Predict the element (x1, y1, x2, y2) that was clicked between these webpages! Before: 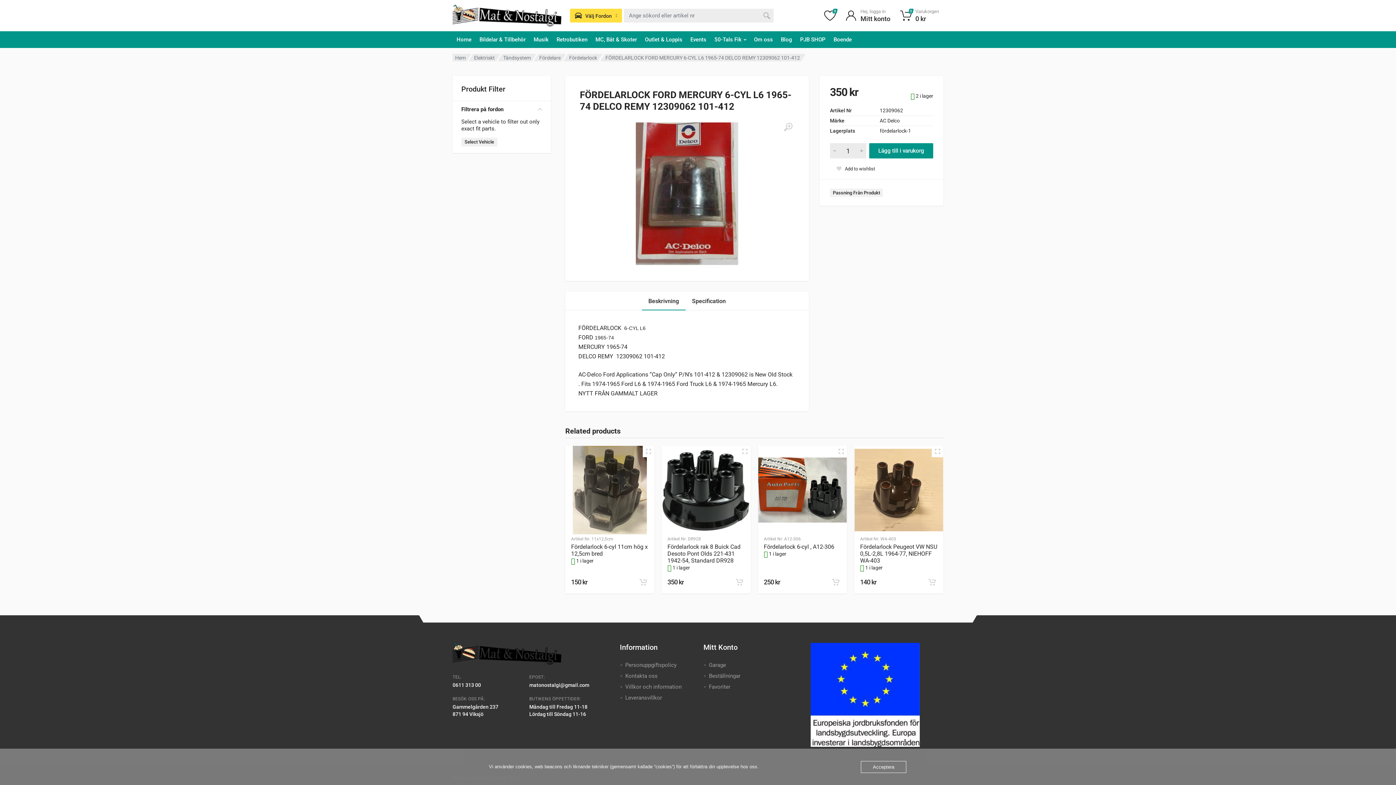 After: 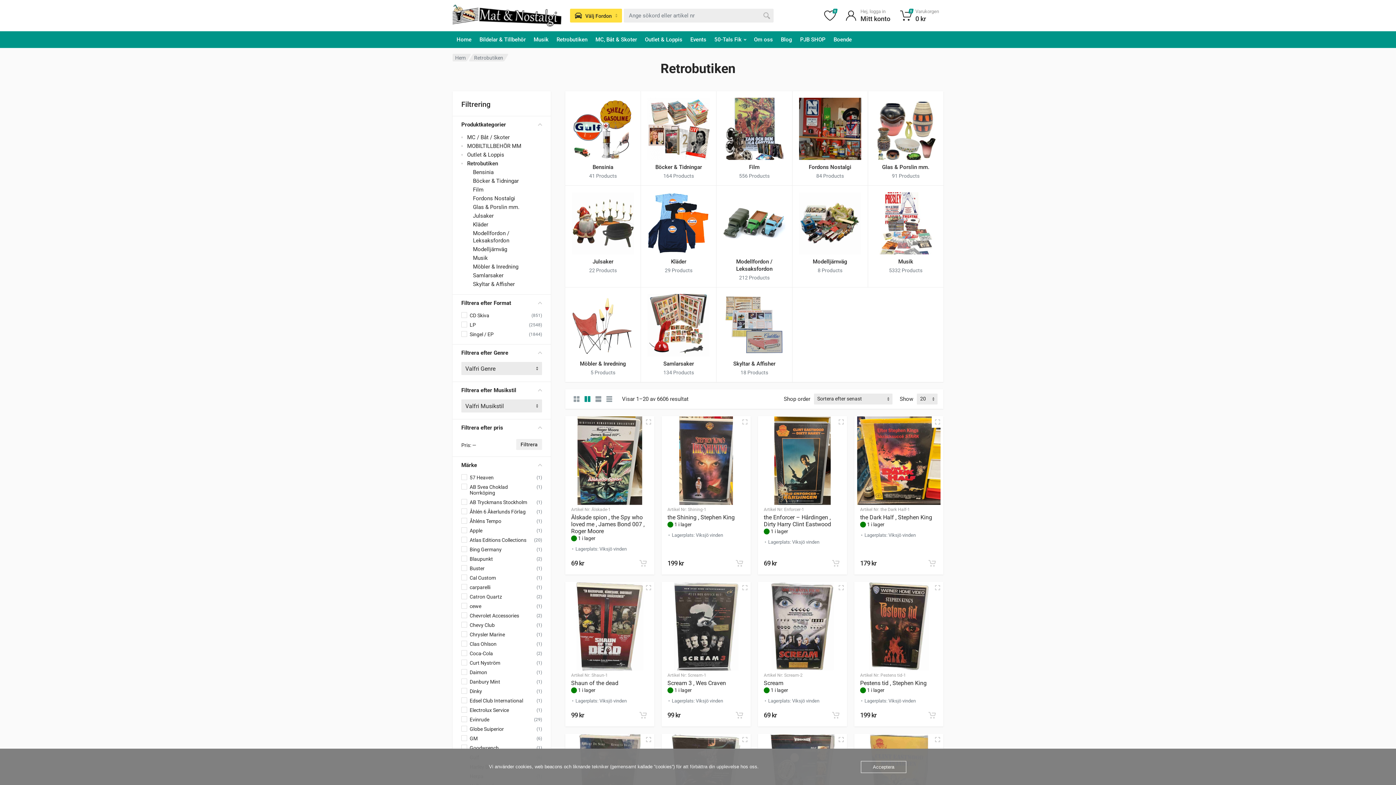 Action: bbox: (552, 31, 591, 48) label: Retrobutiken